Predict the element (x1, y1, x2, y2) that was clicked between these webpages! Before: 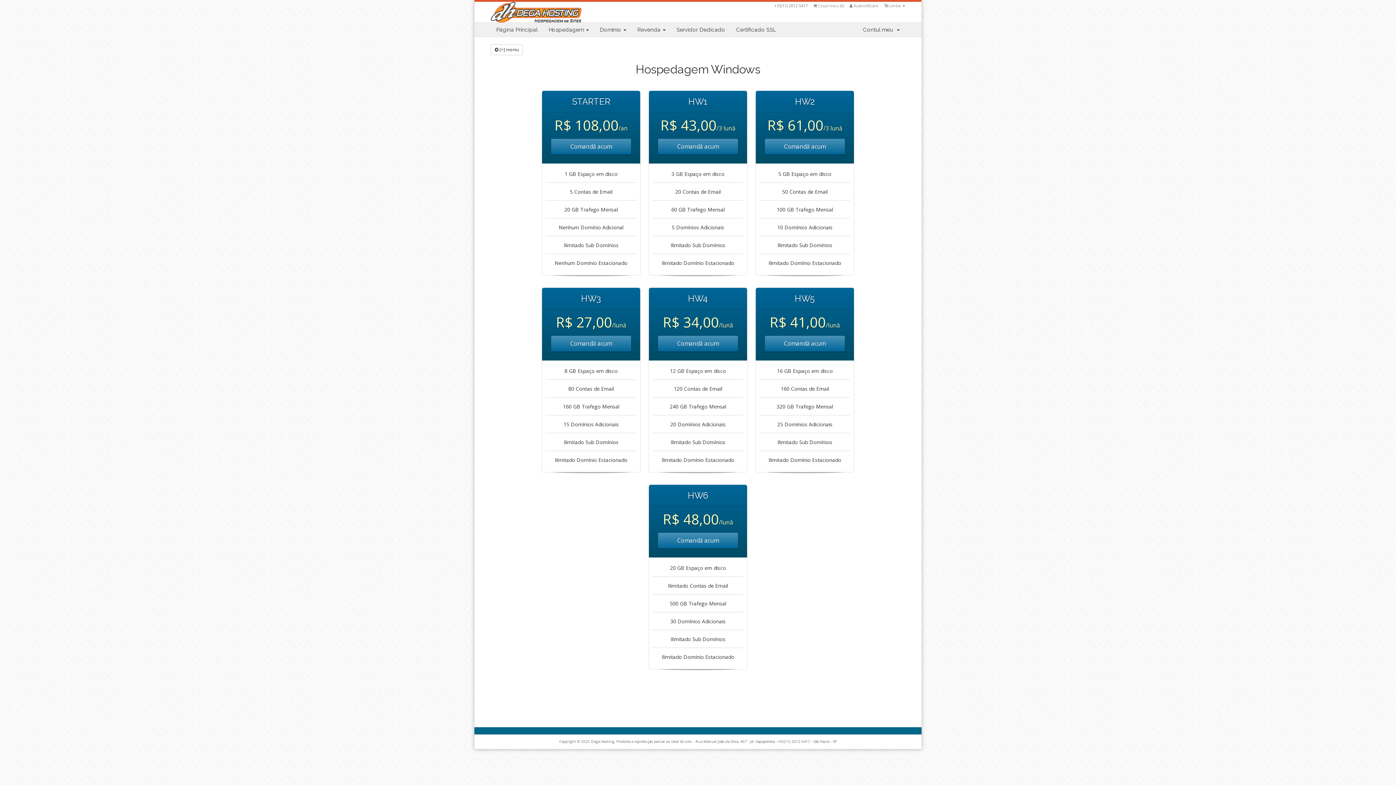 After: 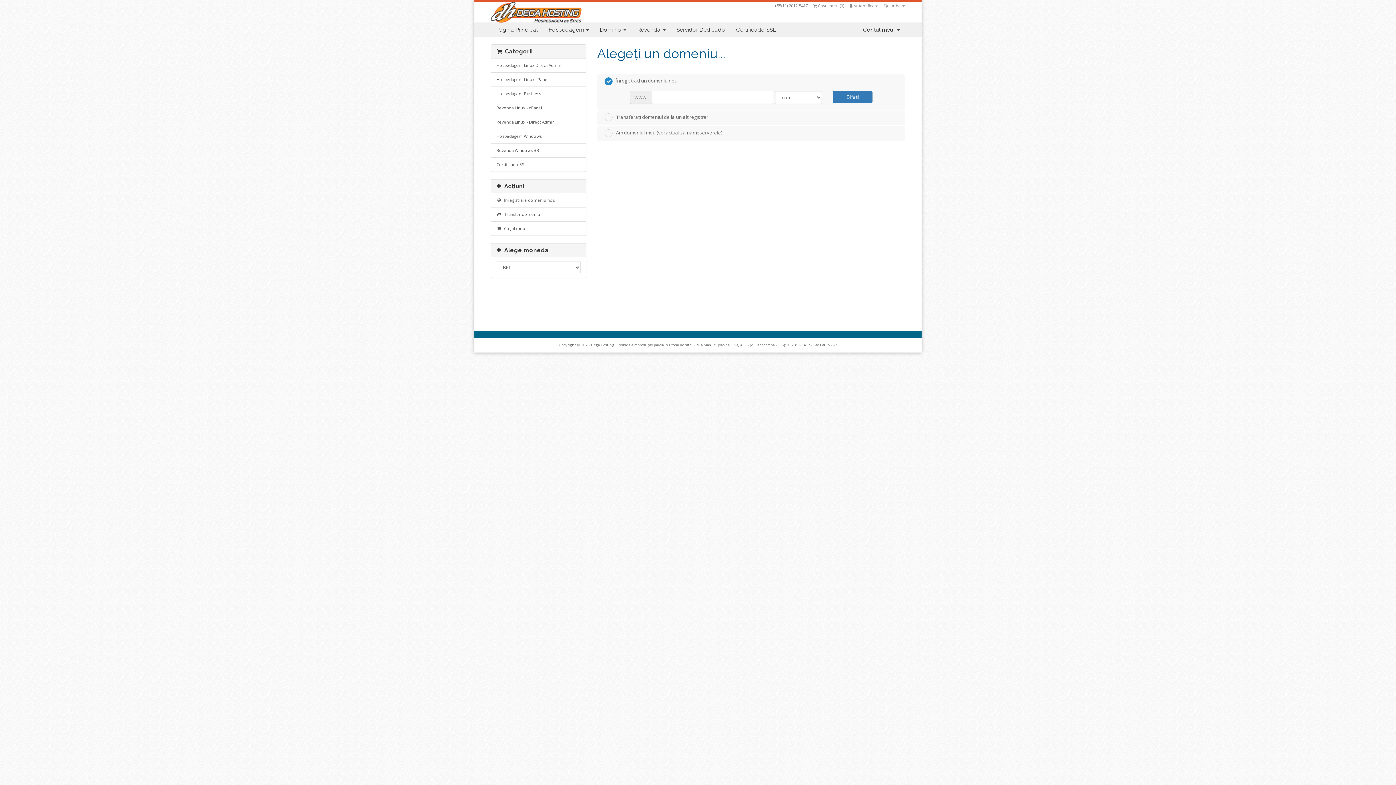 Action: label: Comandă acum bbox: (765, 138, 845, 154)